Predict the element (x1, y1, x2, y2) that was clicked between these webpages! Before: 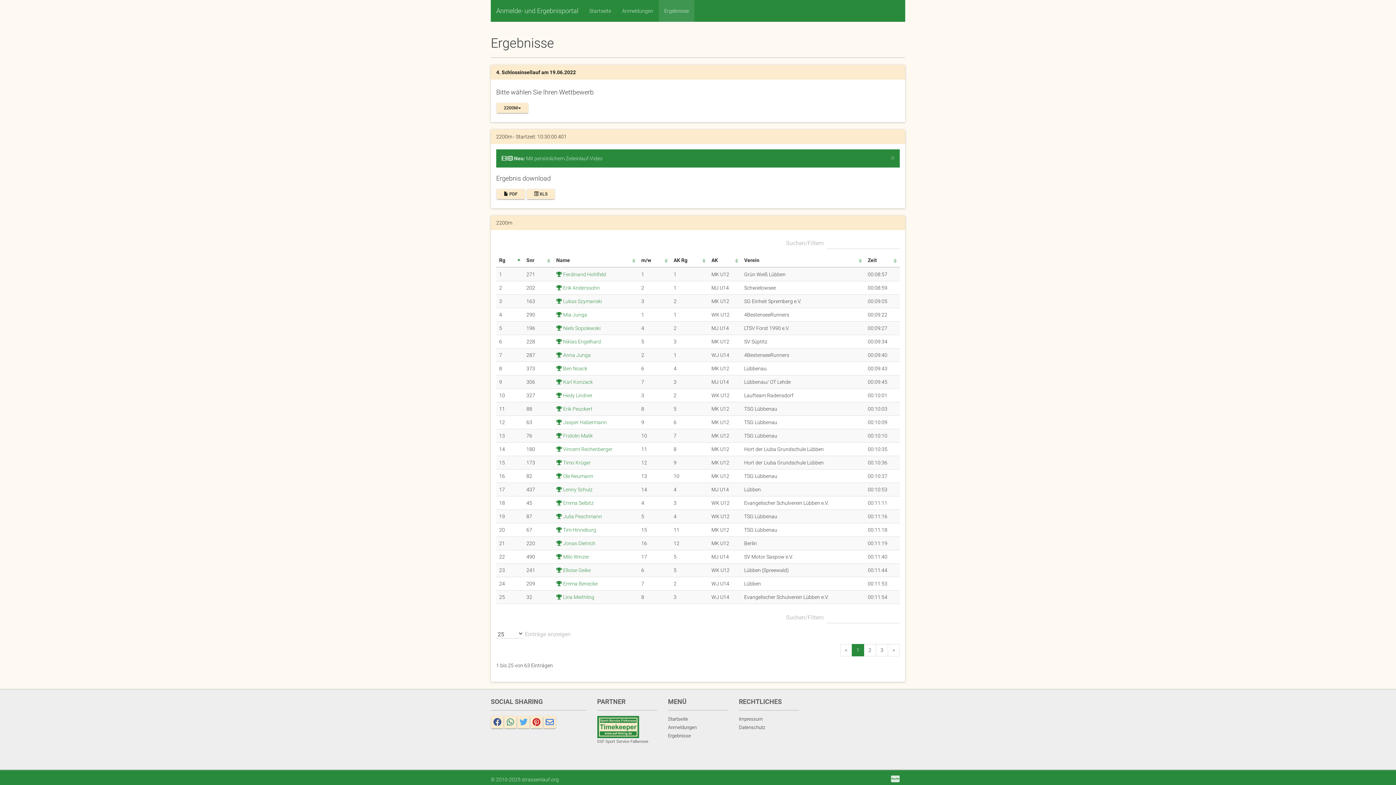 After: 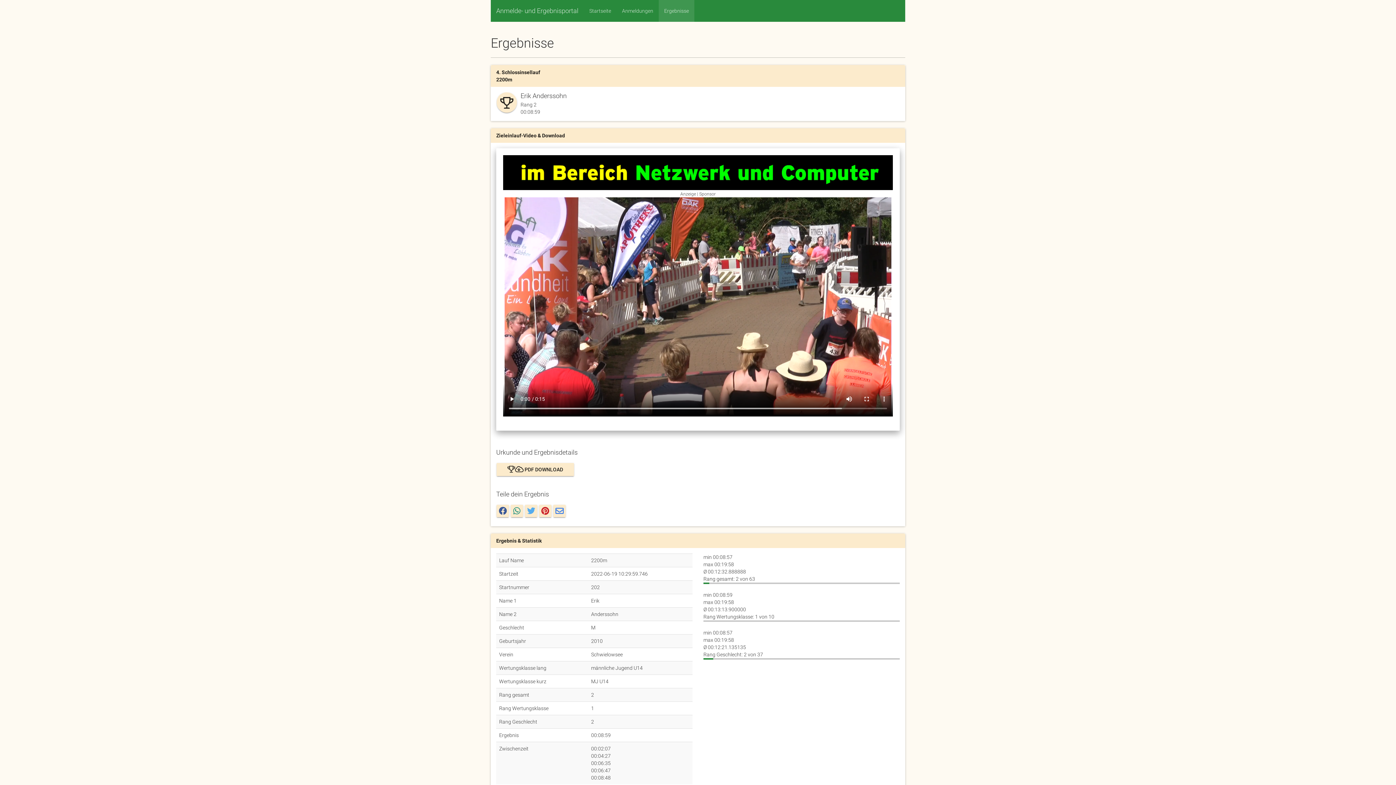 Action: label:  Erik Anderssohn bbox: (556, 285, 600, 290)